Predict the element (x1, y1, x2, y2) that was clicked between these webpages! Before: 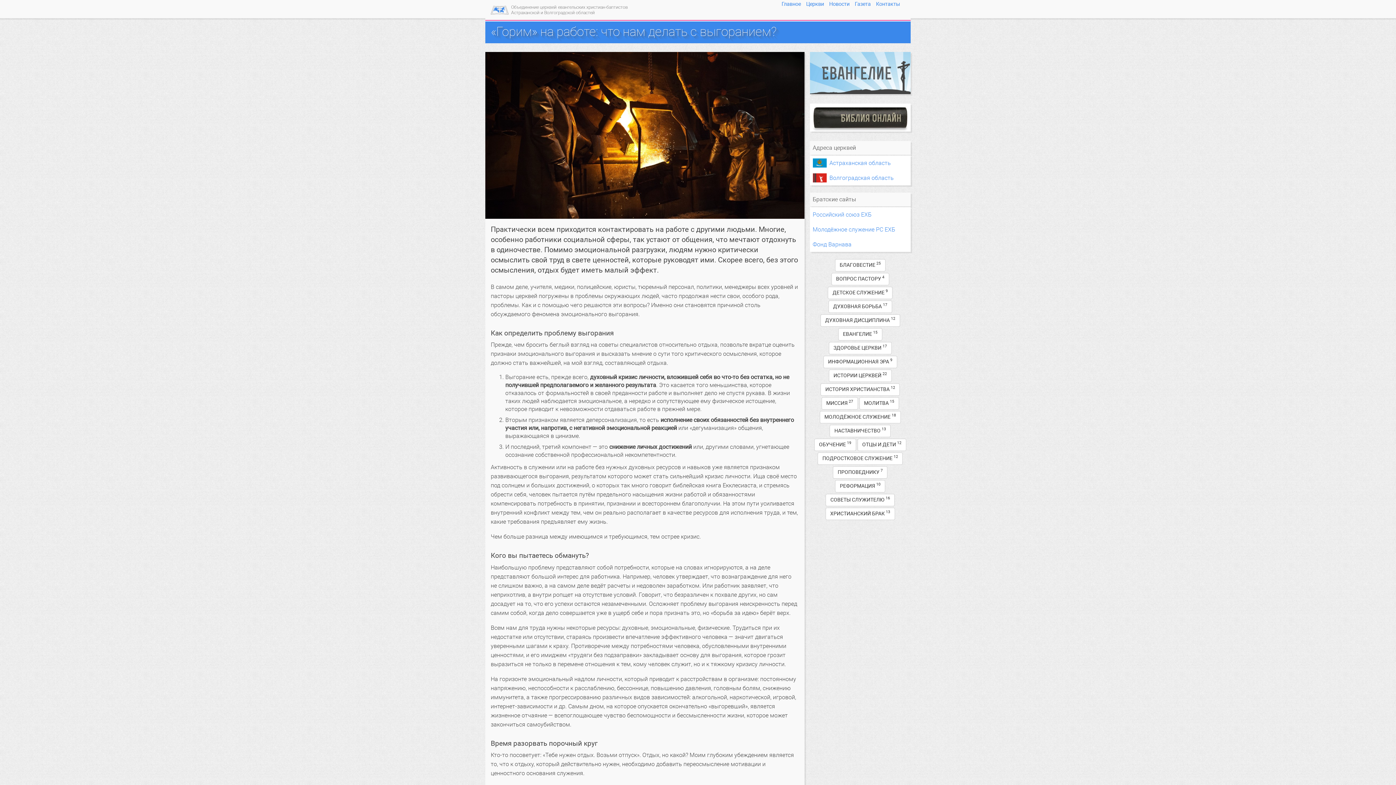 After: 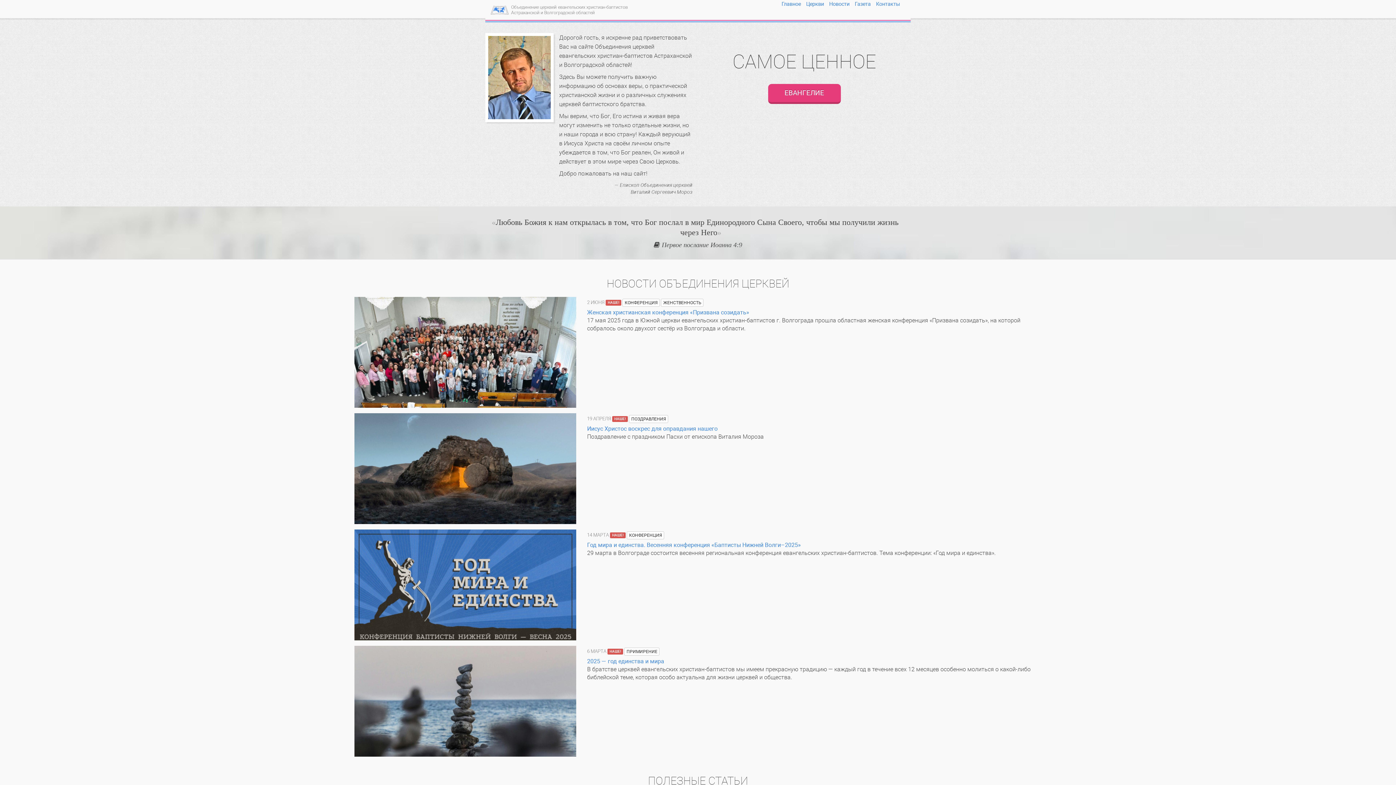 Action: label: Главное bbox: (781, 0, 801, 7)